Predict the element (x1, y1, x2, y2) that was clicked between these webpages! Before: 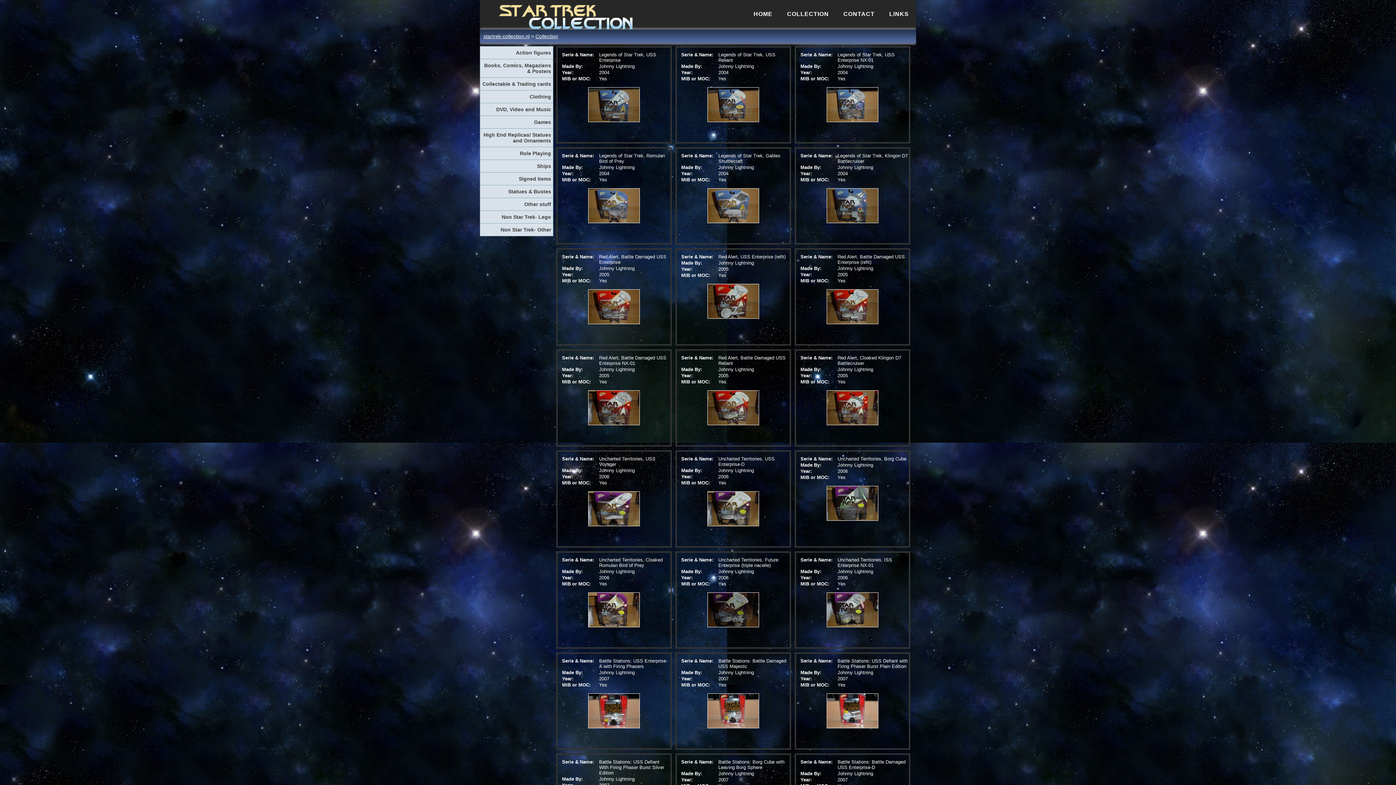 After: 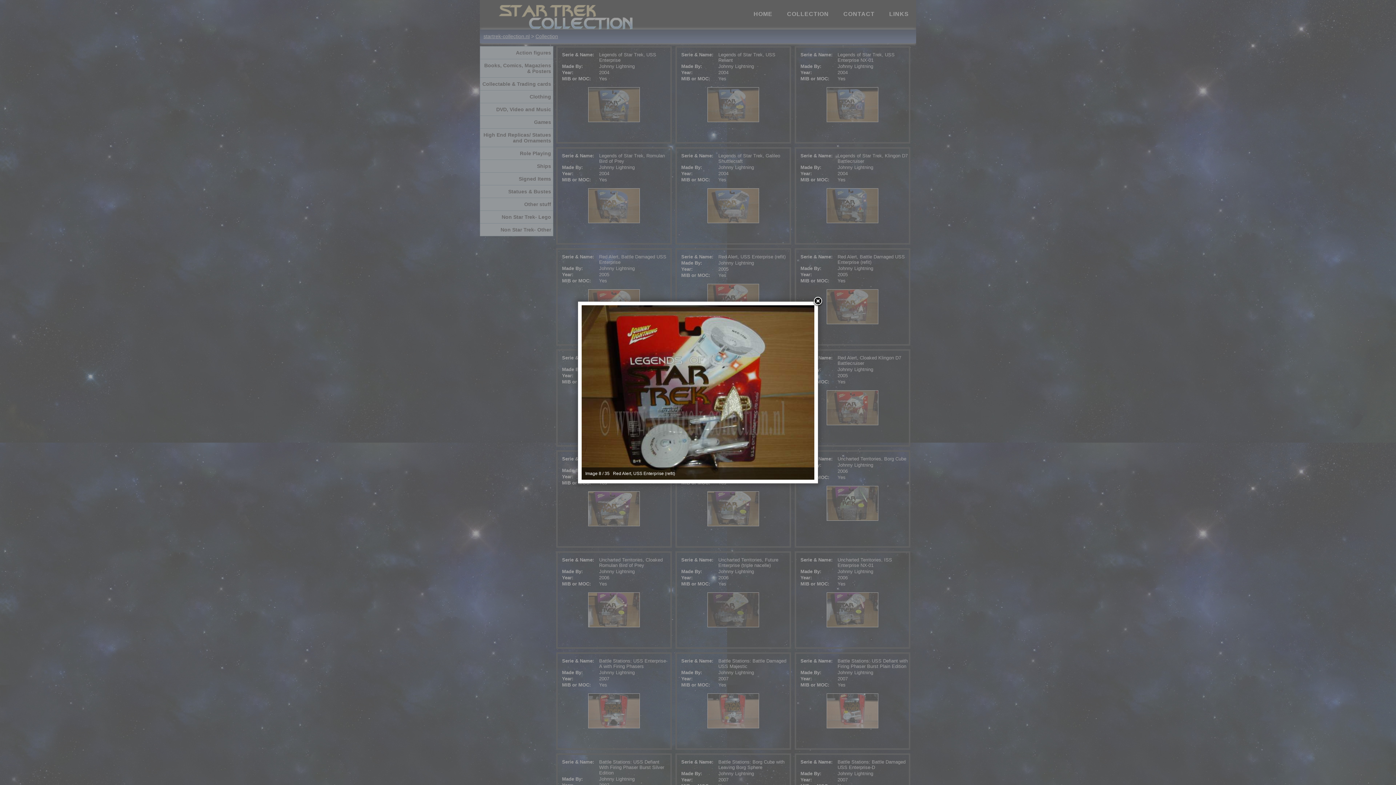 Action: bbox: (707, 314, 759, 320)